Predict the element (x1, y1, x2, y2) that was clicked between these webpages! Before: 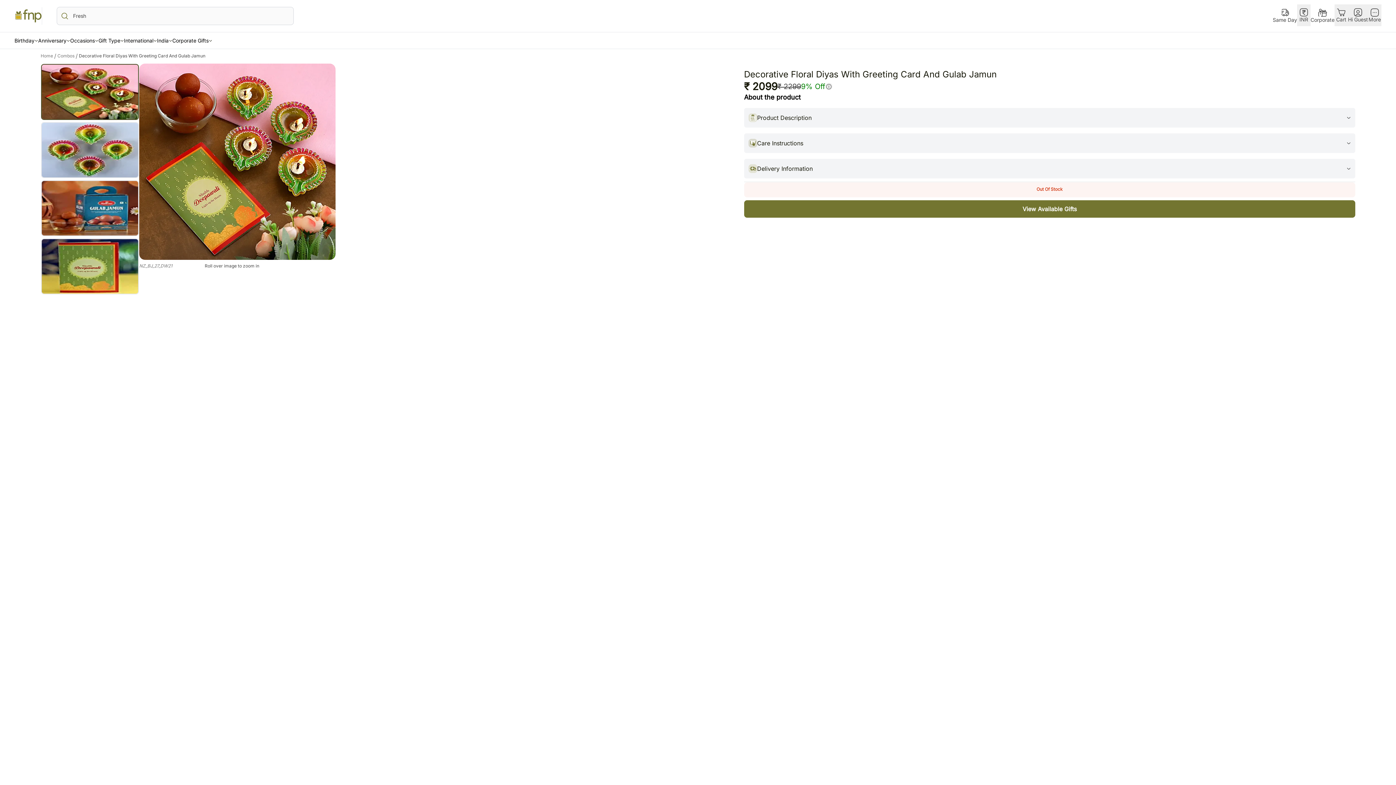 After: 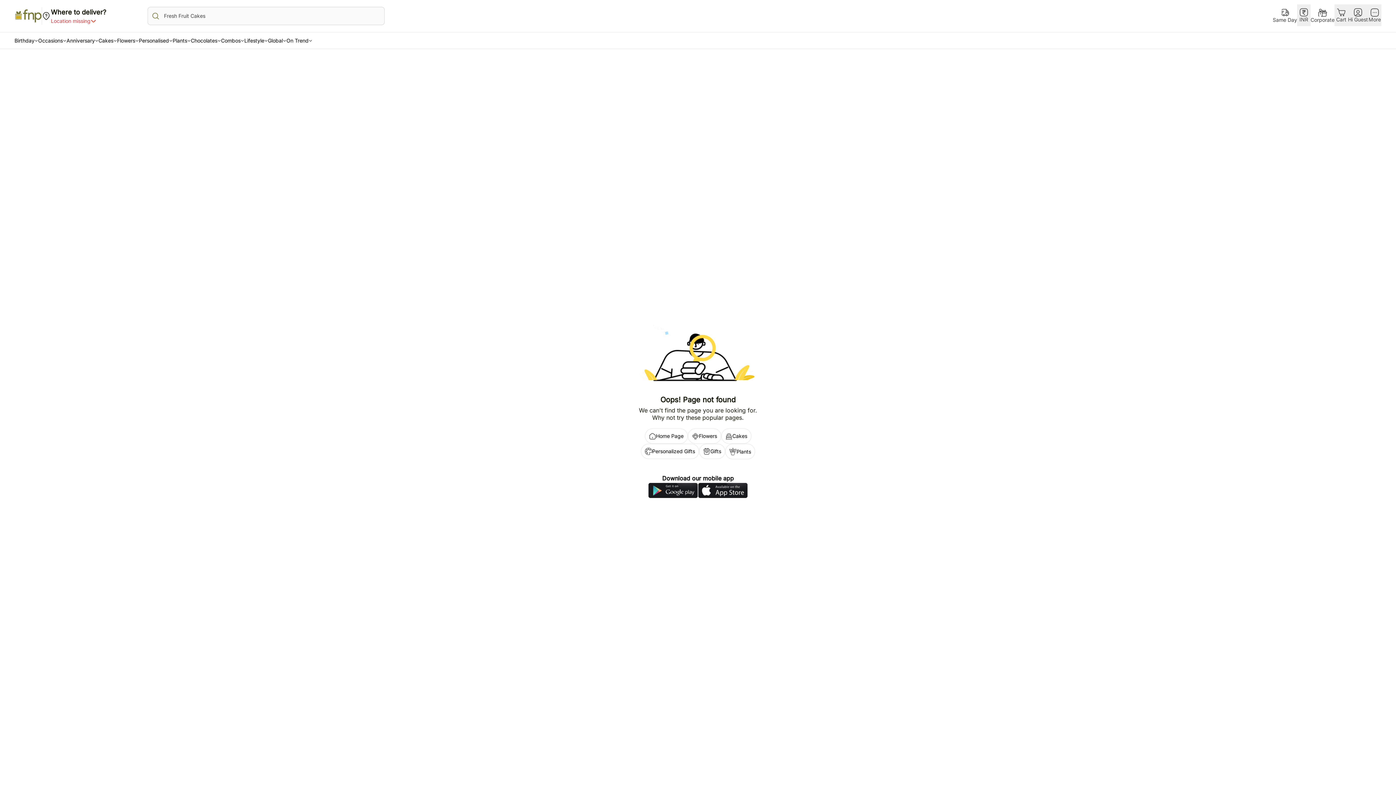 Action: label: Combos
/ bbox: (57, 52, 78, 59)